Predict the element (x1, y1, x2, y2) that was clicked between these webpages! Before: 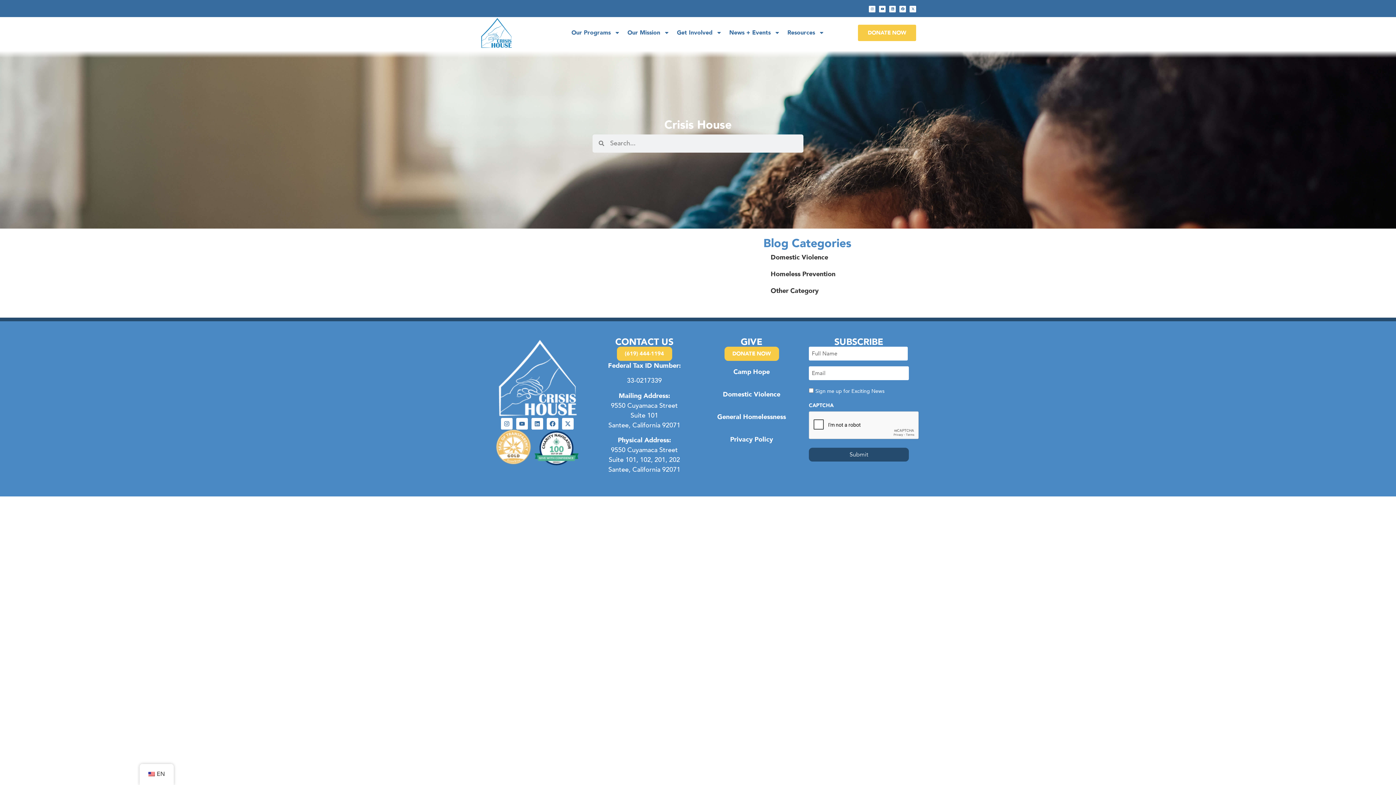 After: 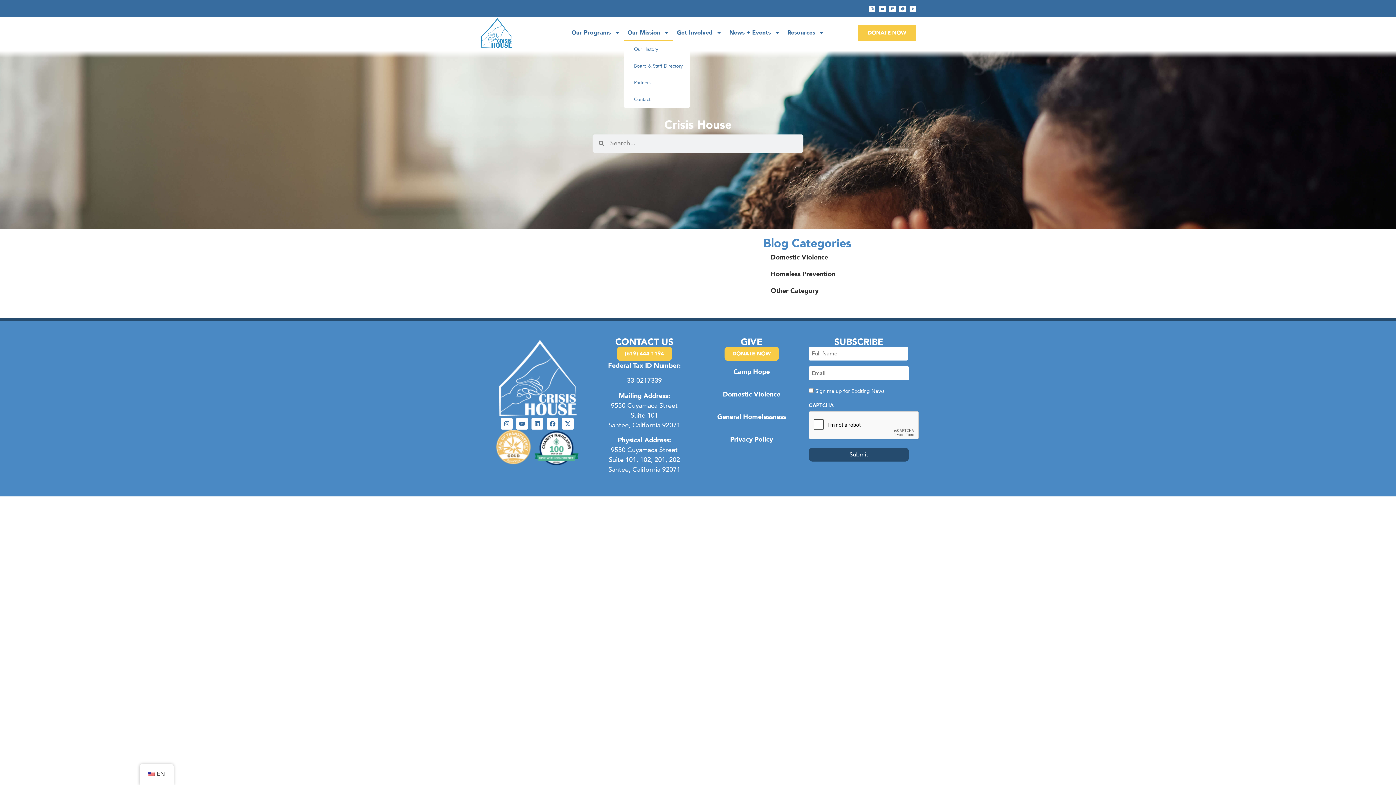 Action: bbox: (624, 24, 673, 41) label: Our Mission